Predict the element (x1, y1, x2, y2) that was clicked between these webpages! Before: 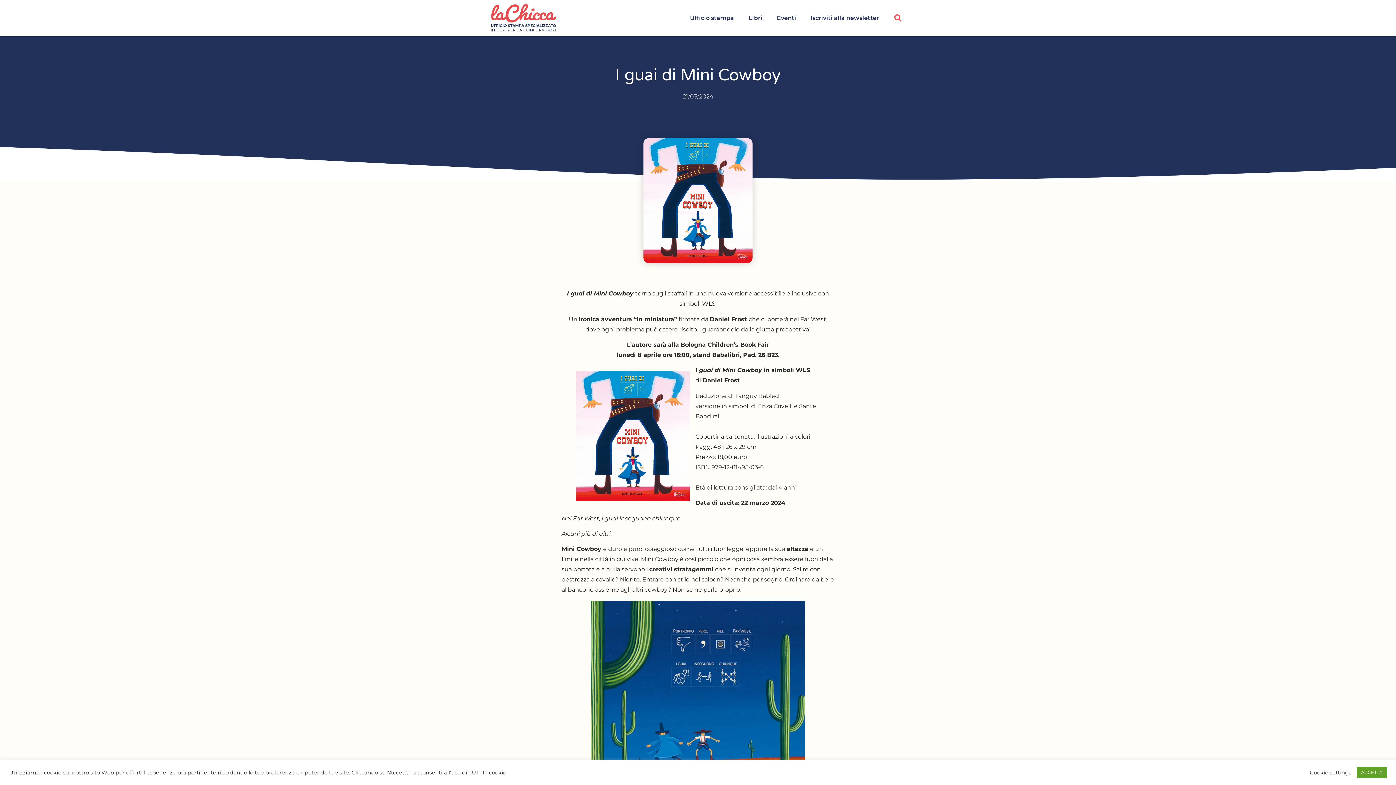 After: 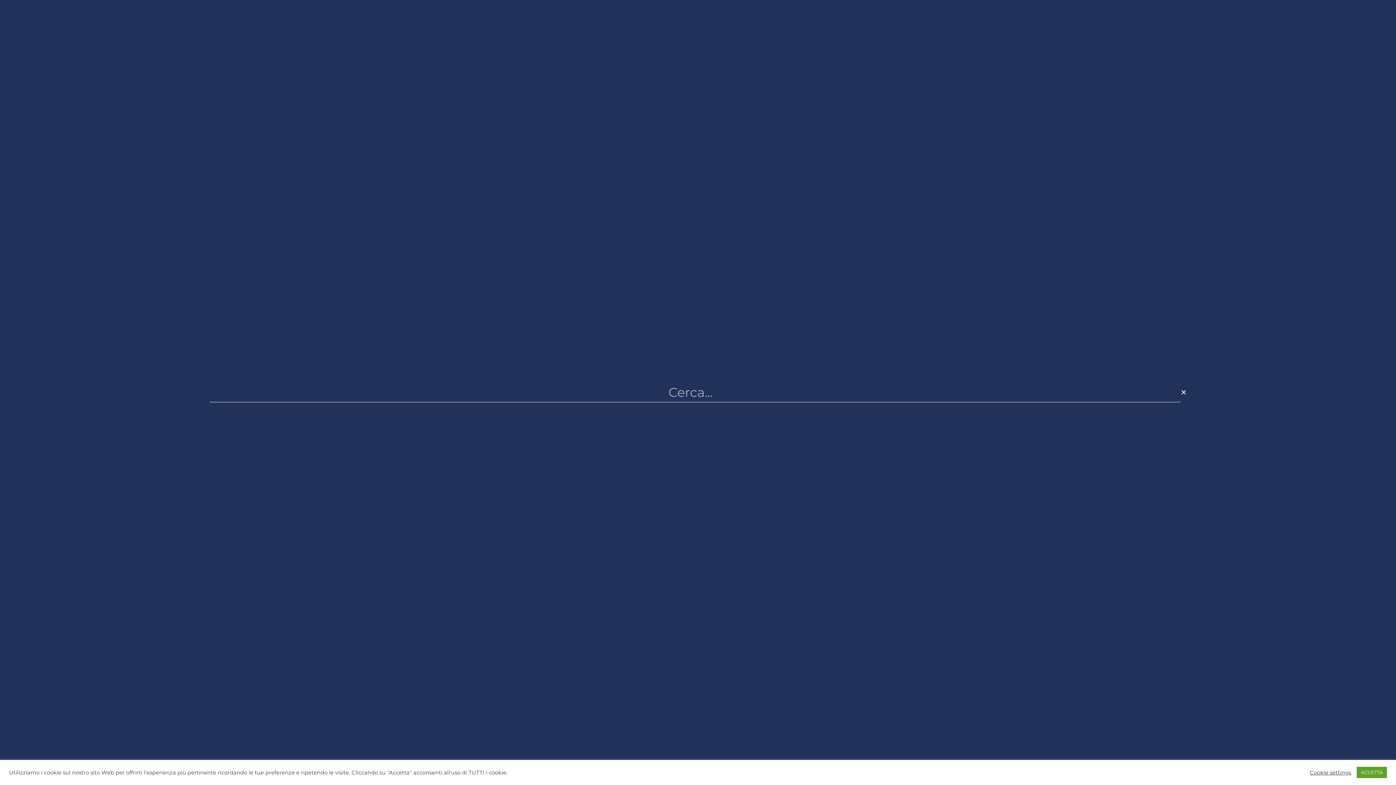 Action: bbox: (890, 10, 905, 25) label: Cerca